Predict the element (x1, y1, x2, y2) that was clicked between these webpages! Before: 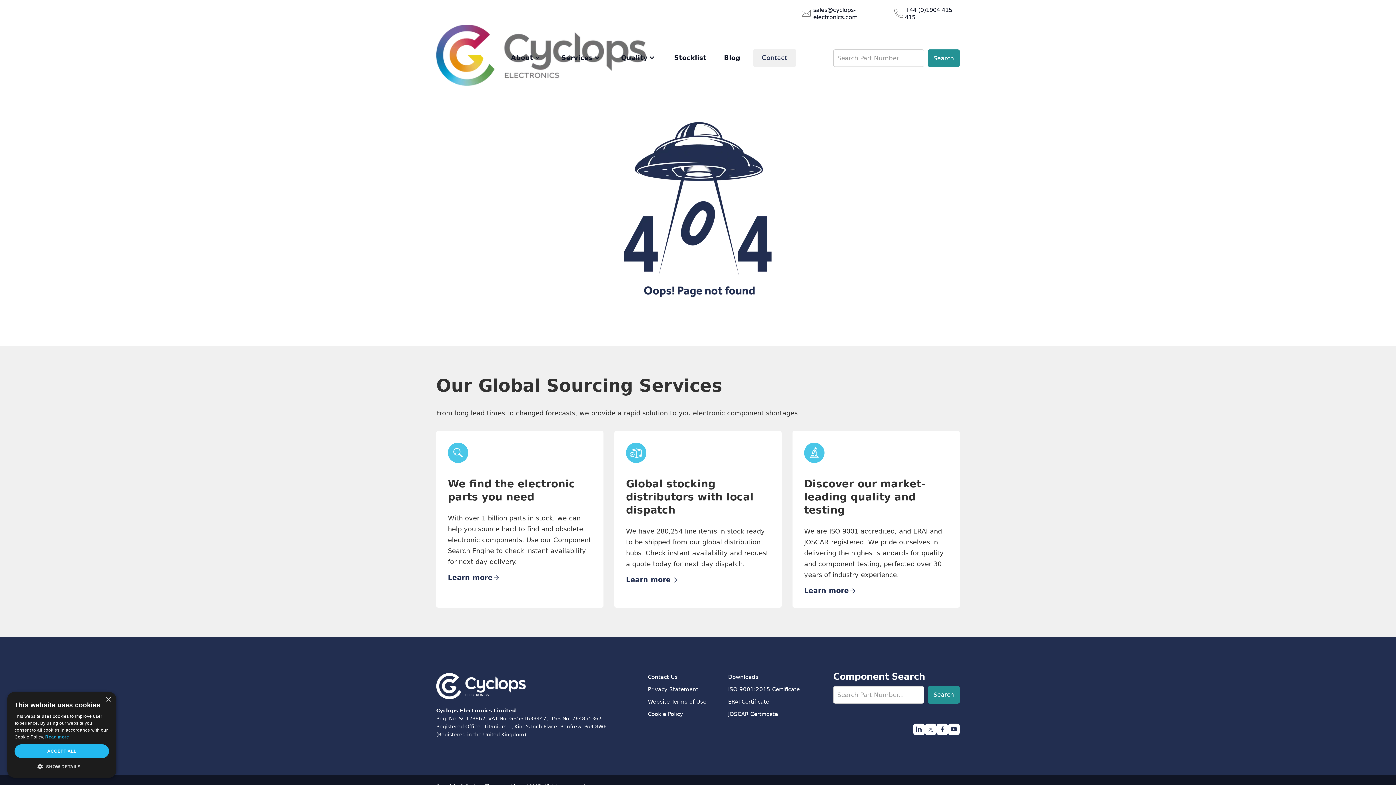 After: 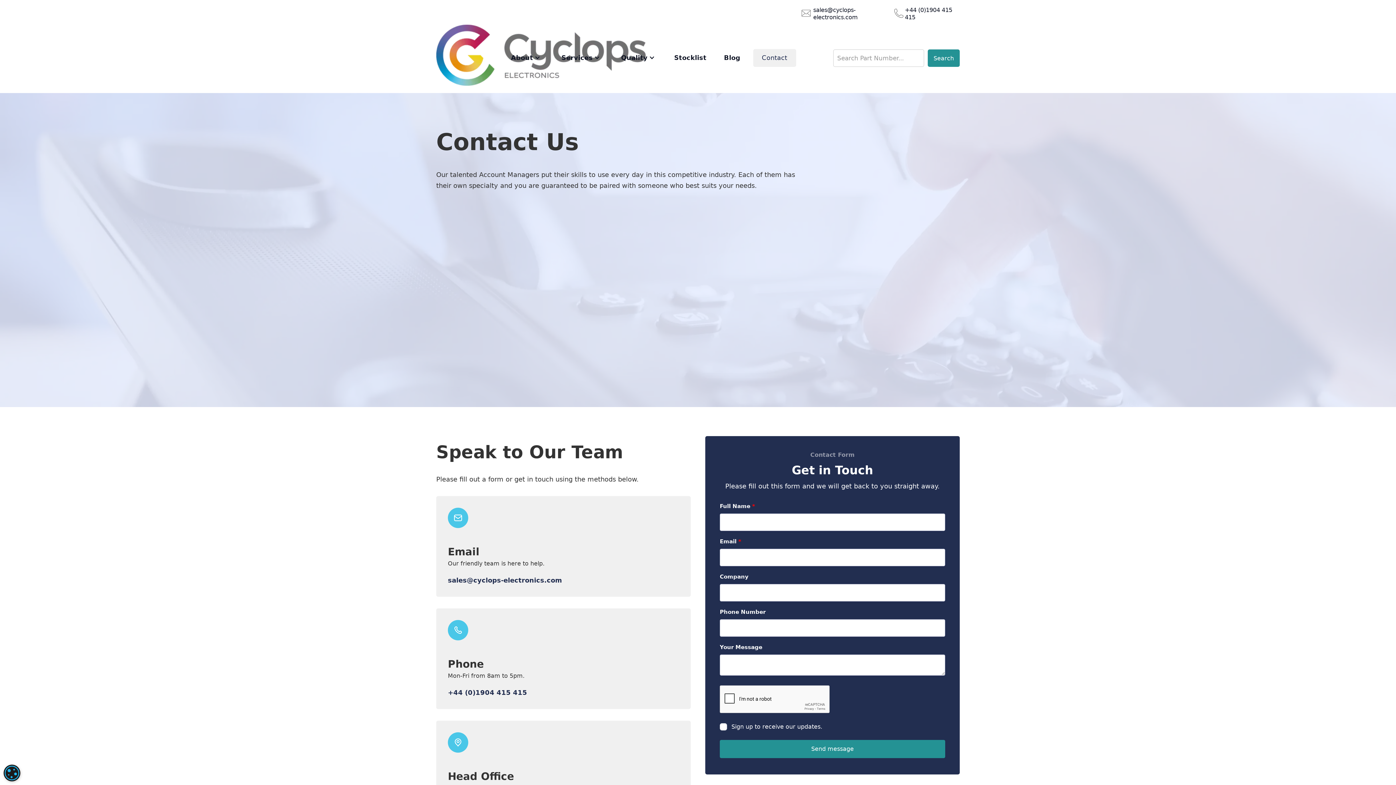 Action: label: Contact Us bbox: (648, 673, 715, 683)